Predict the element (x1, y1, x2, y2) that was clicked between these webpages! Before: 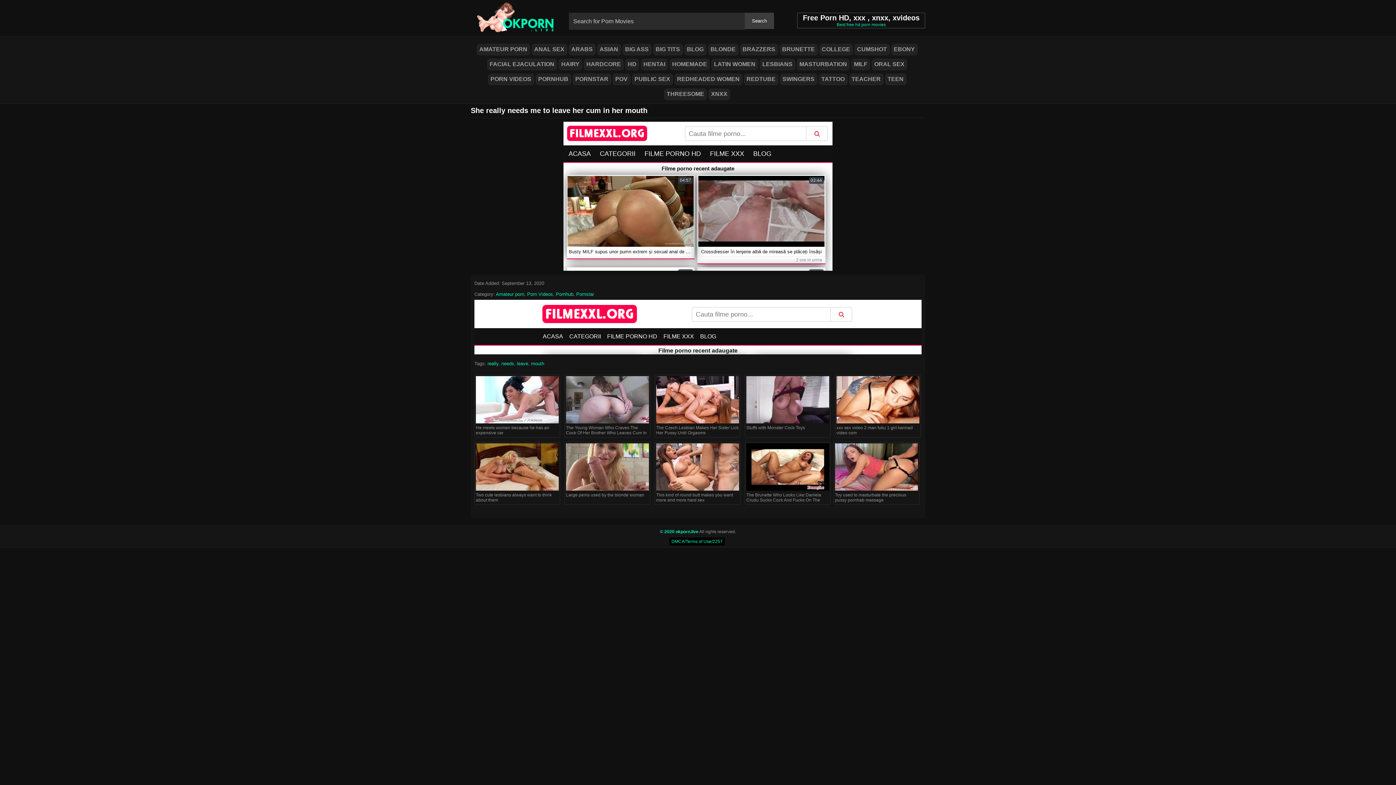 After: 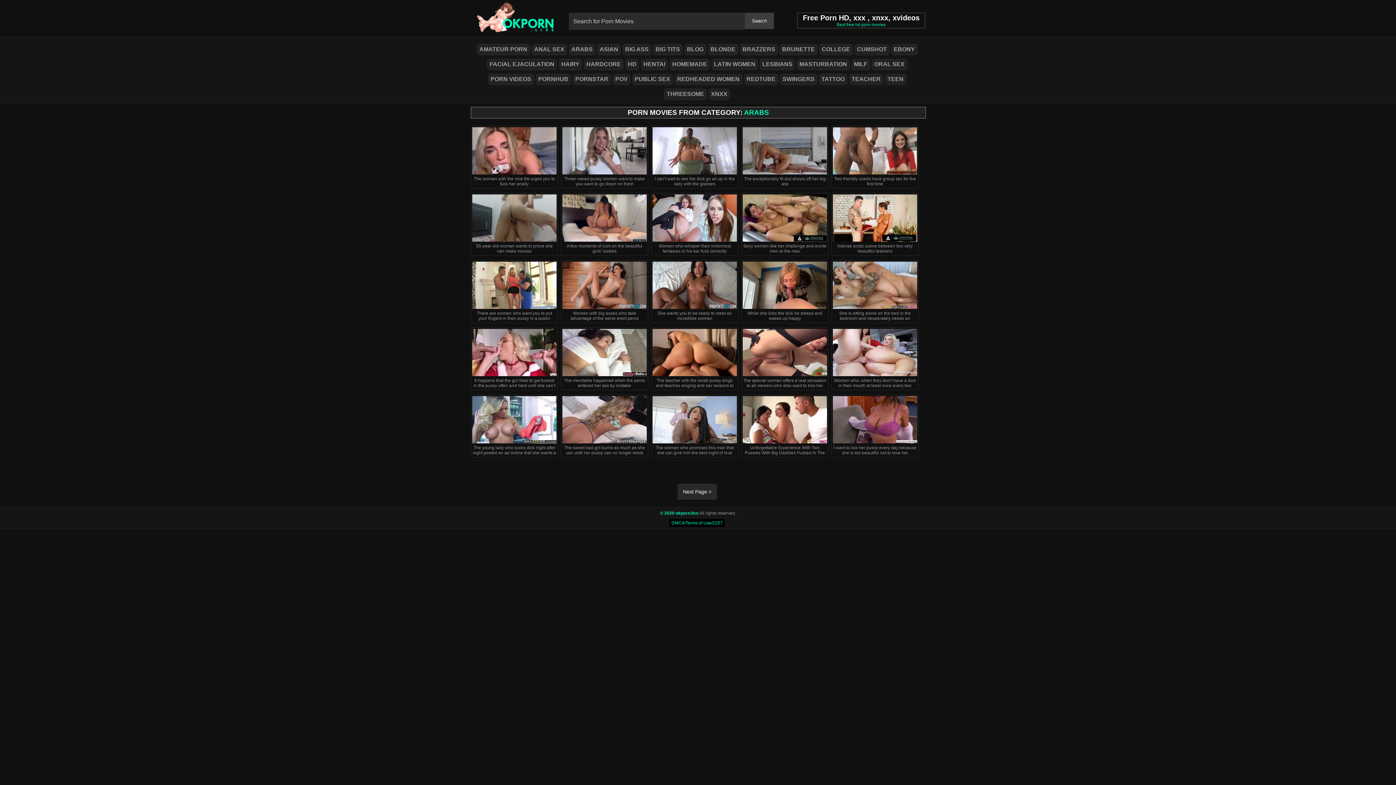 Action: bbox: (568, 44, 595, 55) label: ARABS